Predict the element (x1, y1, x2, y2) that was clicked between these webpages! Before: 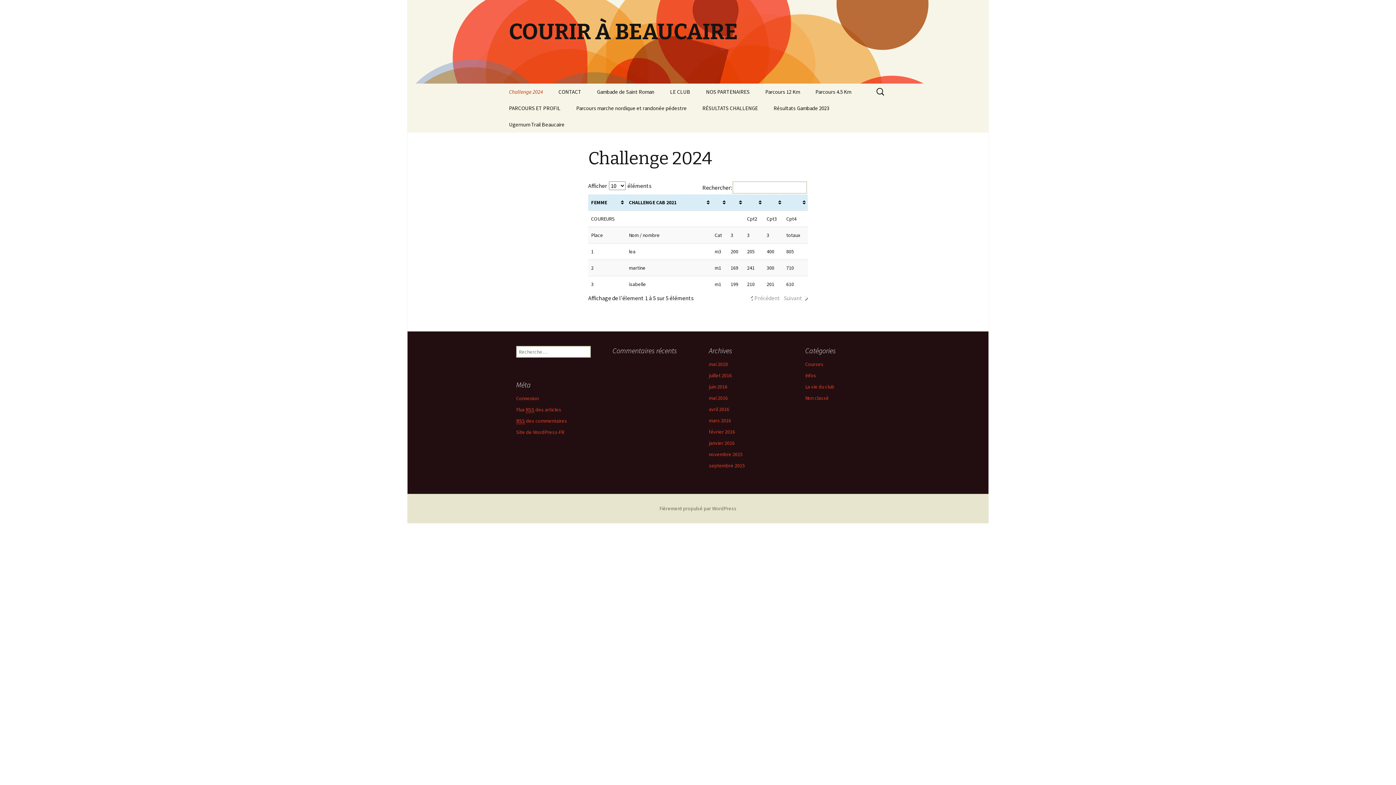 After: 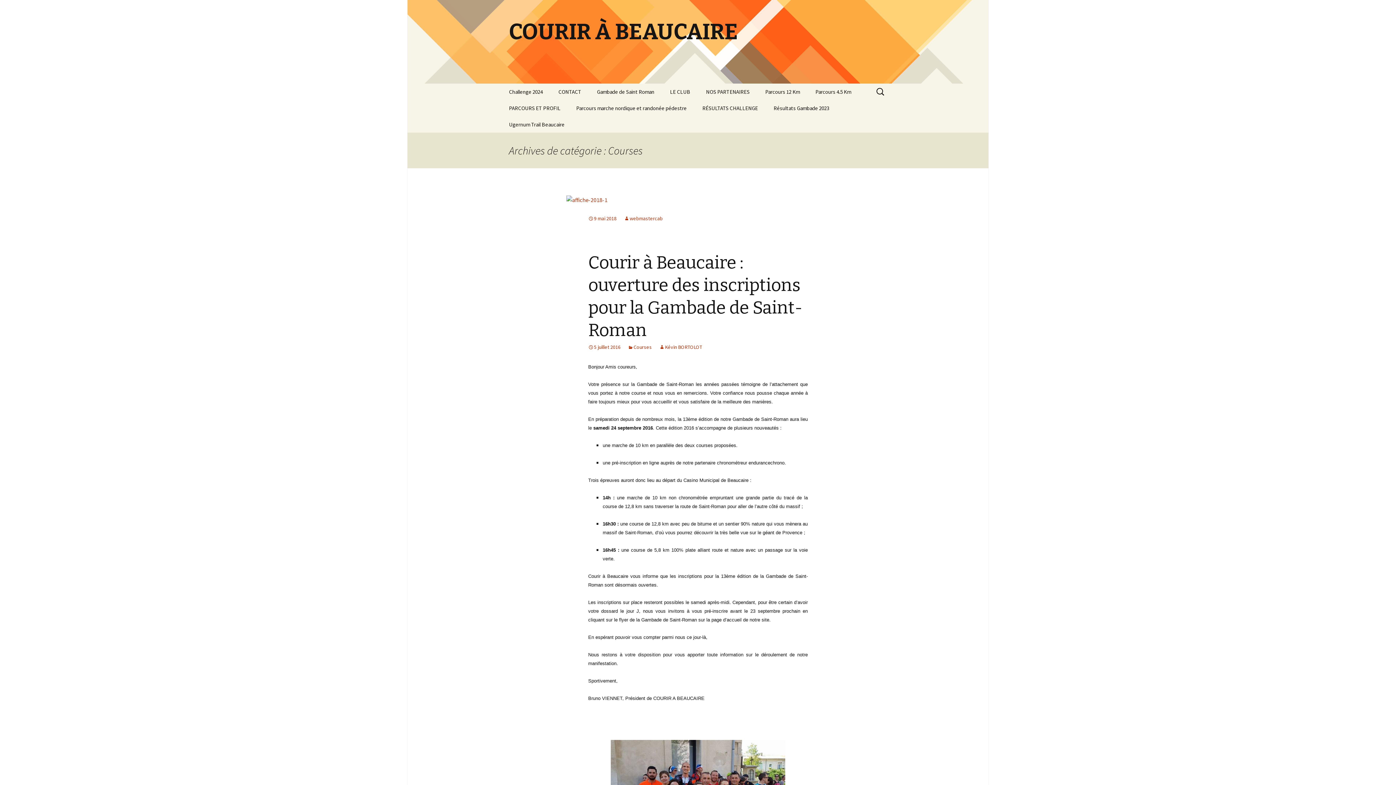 Action: bbox: (805, 361, 823, 367) label: Courses